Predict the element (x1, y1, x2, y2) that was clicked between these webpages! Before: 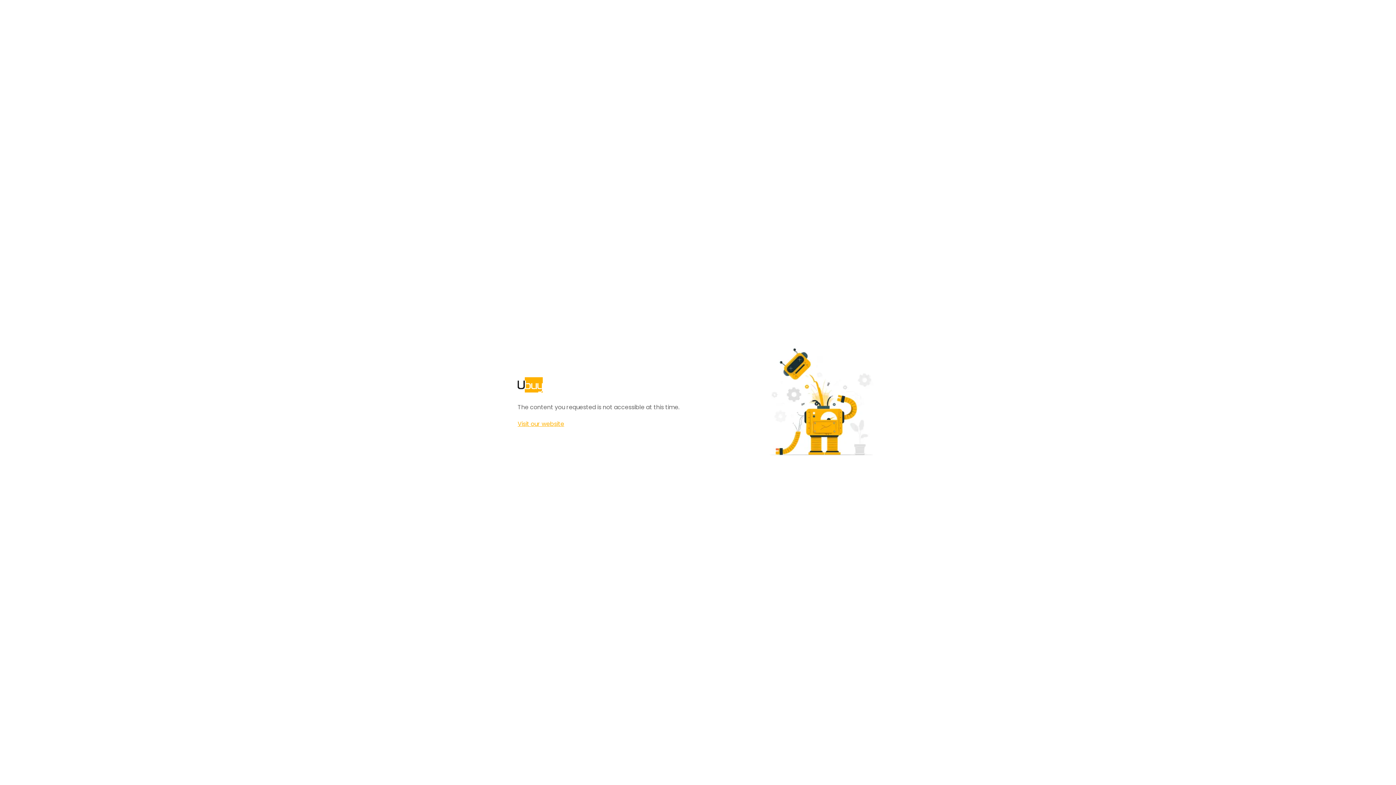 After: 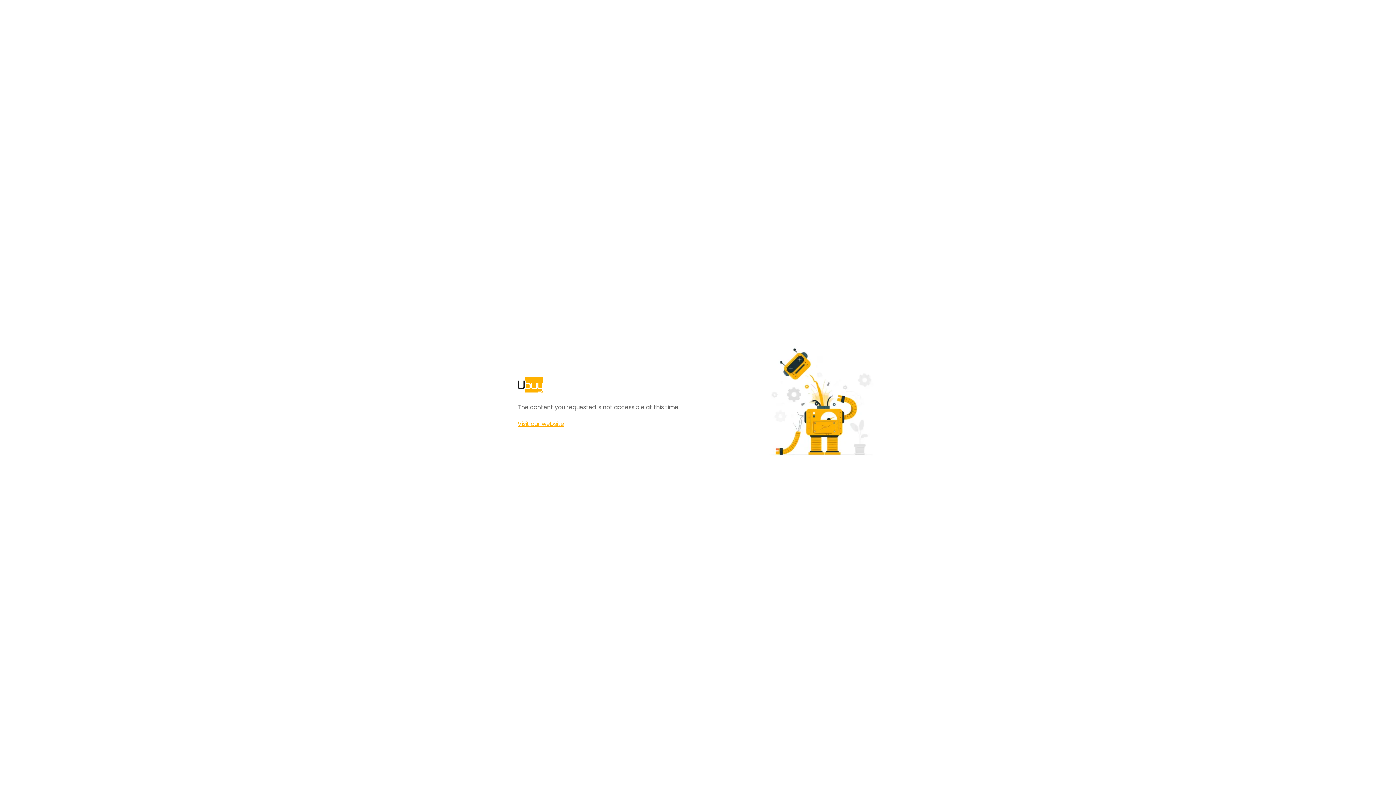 Action: bbox: (517, 420, 564, 428) label: Visit our website